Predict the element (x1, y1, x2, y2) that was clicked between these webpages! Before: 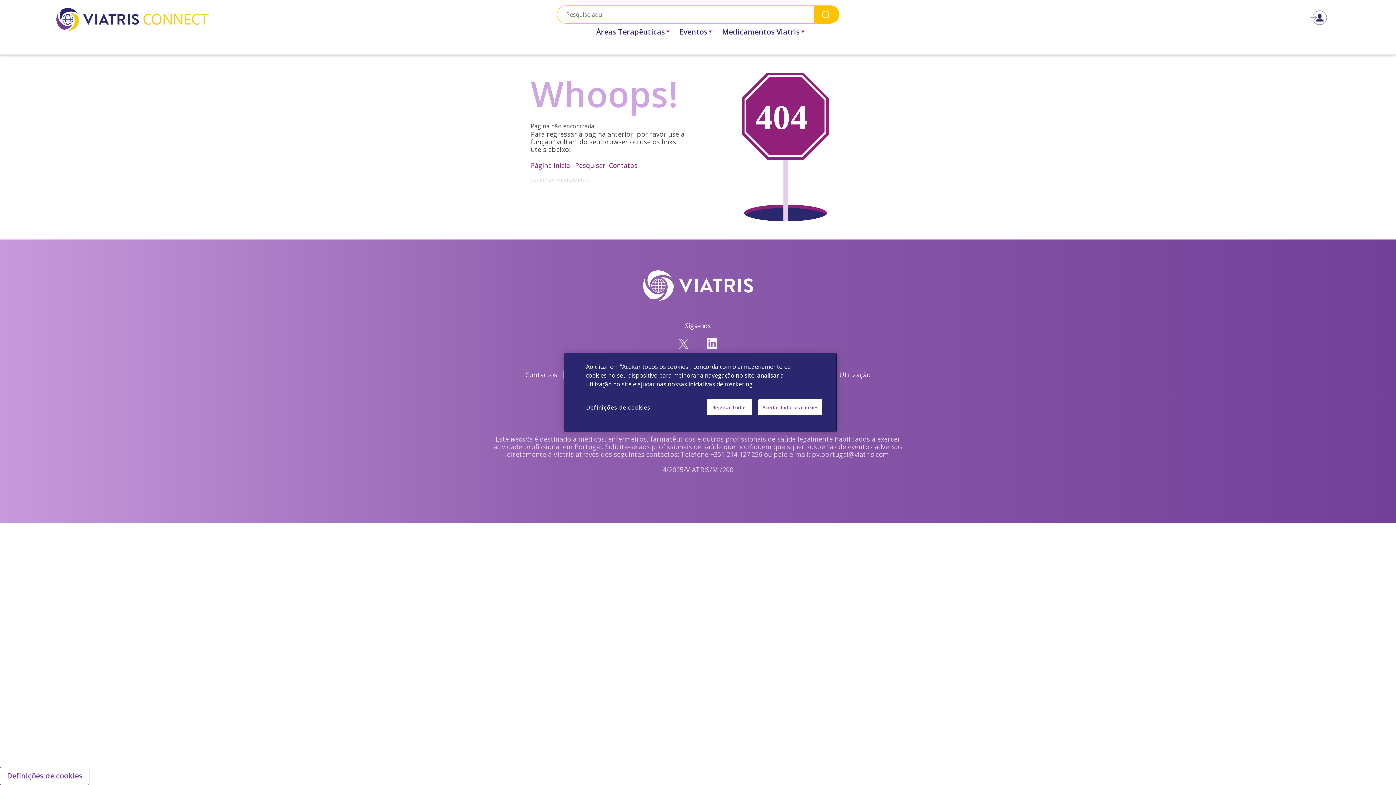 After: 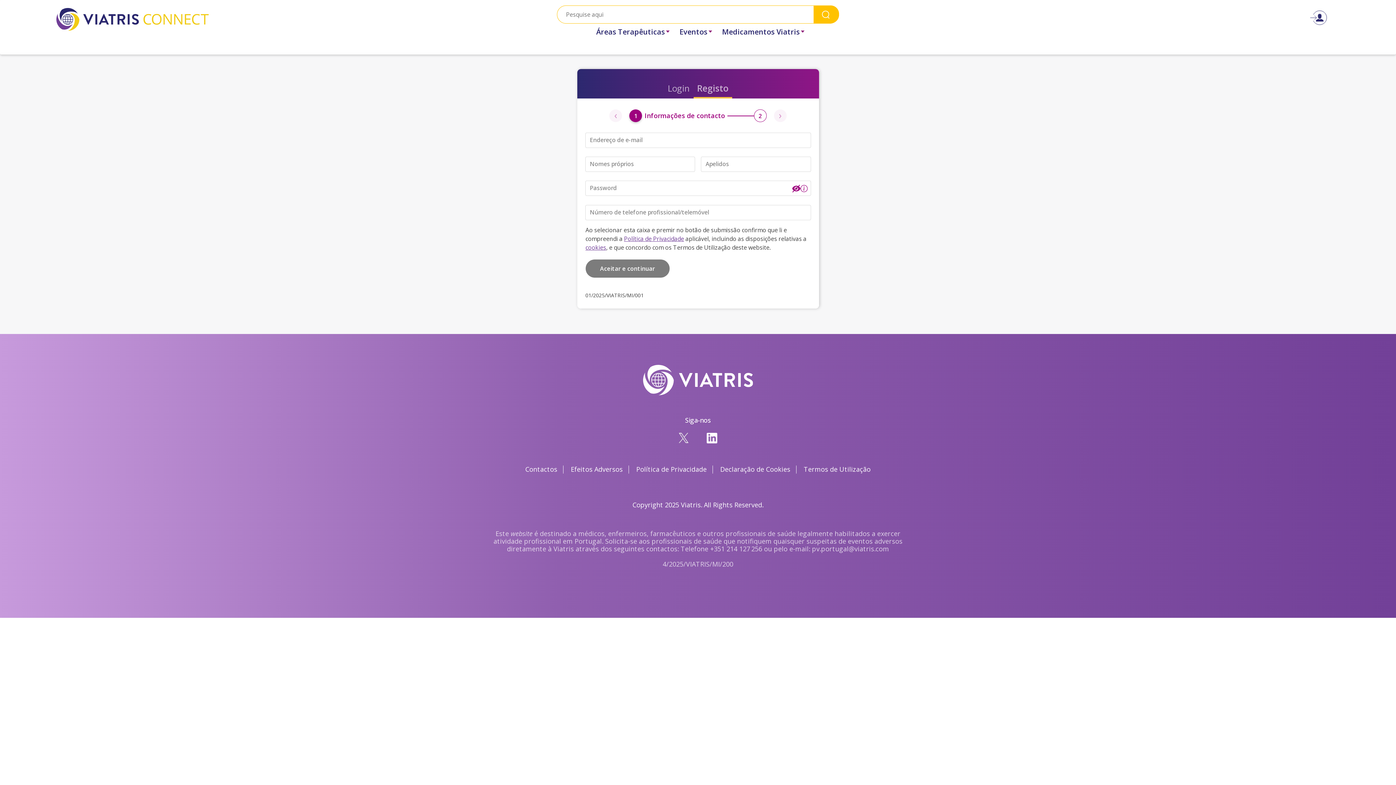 Action: label: Eventos bbox: (676, 24, 710, 40)